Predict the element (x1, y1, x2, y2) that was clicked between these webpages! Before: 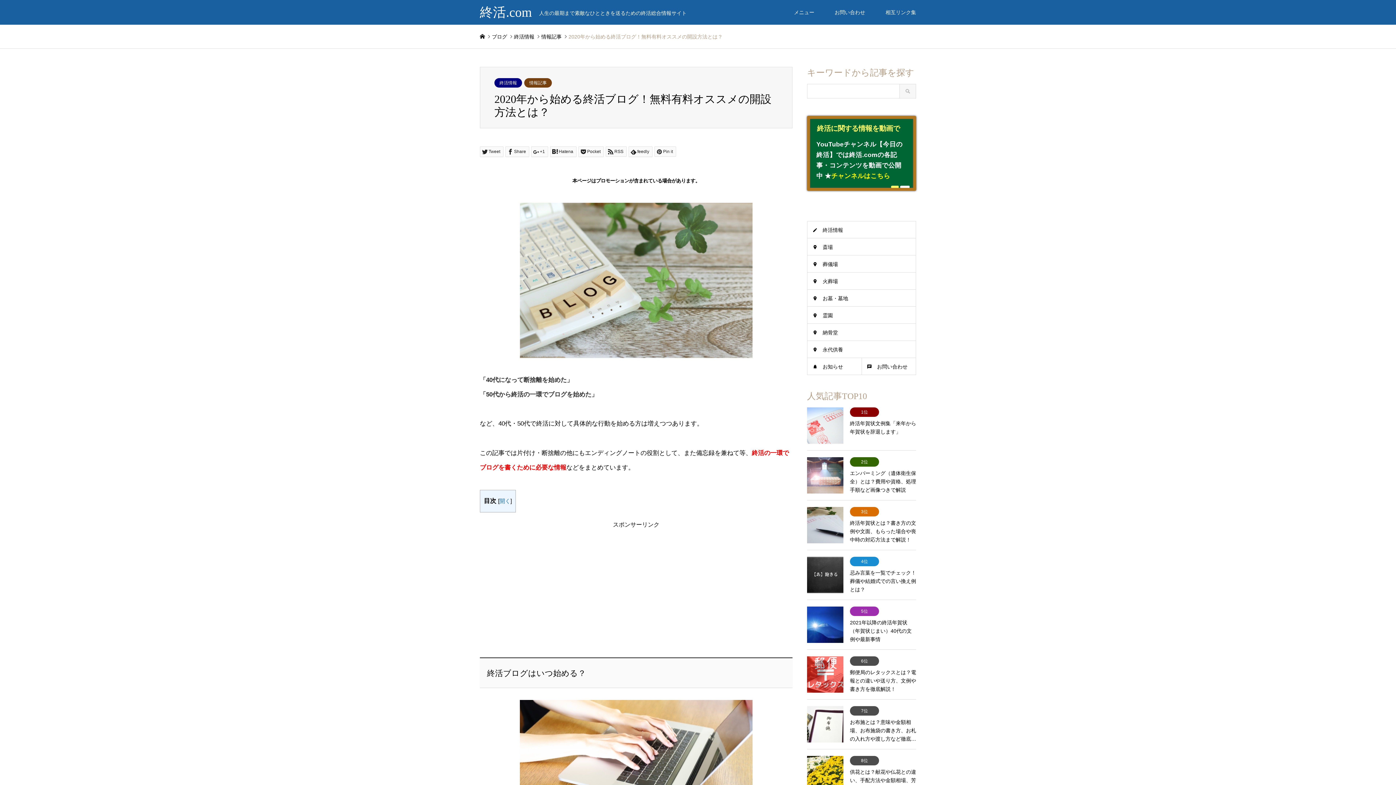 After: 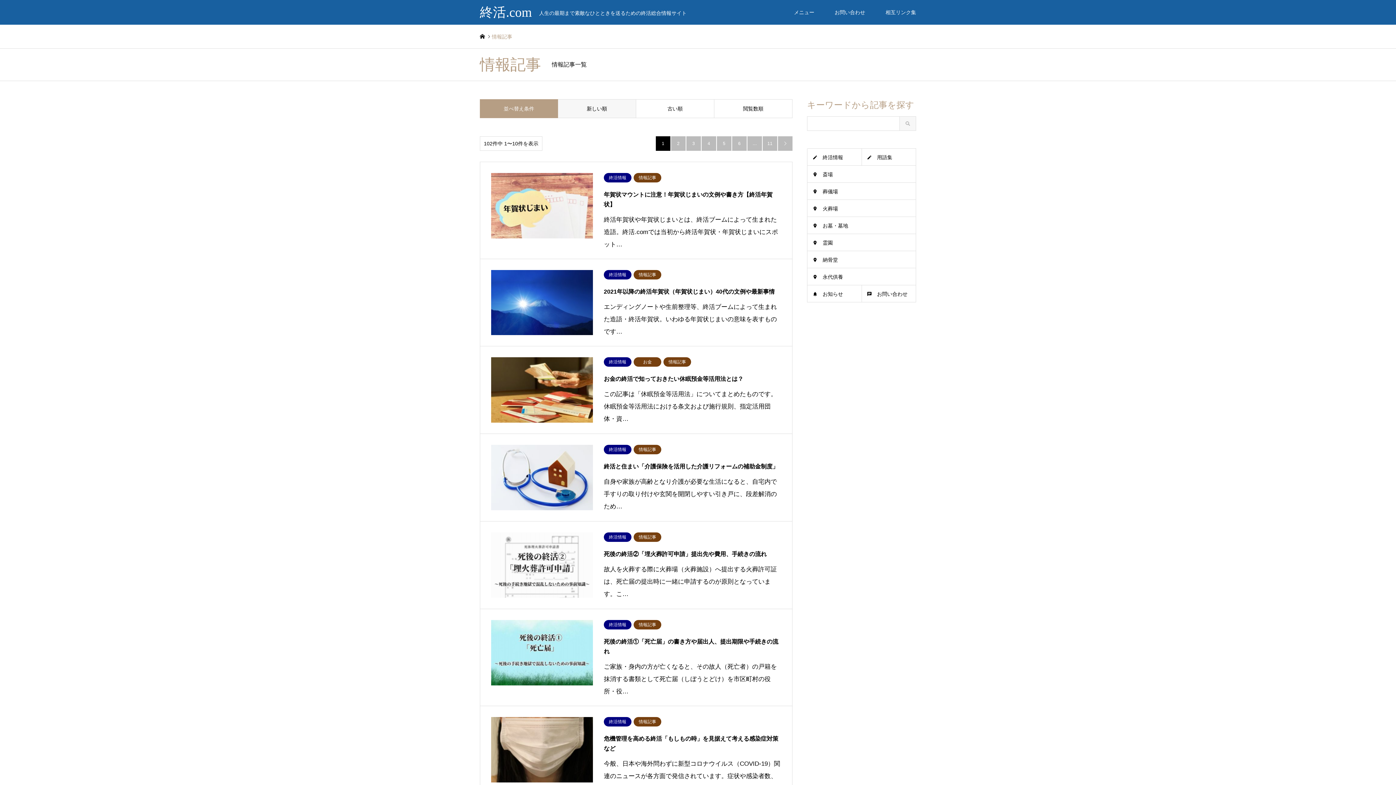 Action: label: 情報記事 bbox: (541, 33, 561, 39)